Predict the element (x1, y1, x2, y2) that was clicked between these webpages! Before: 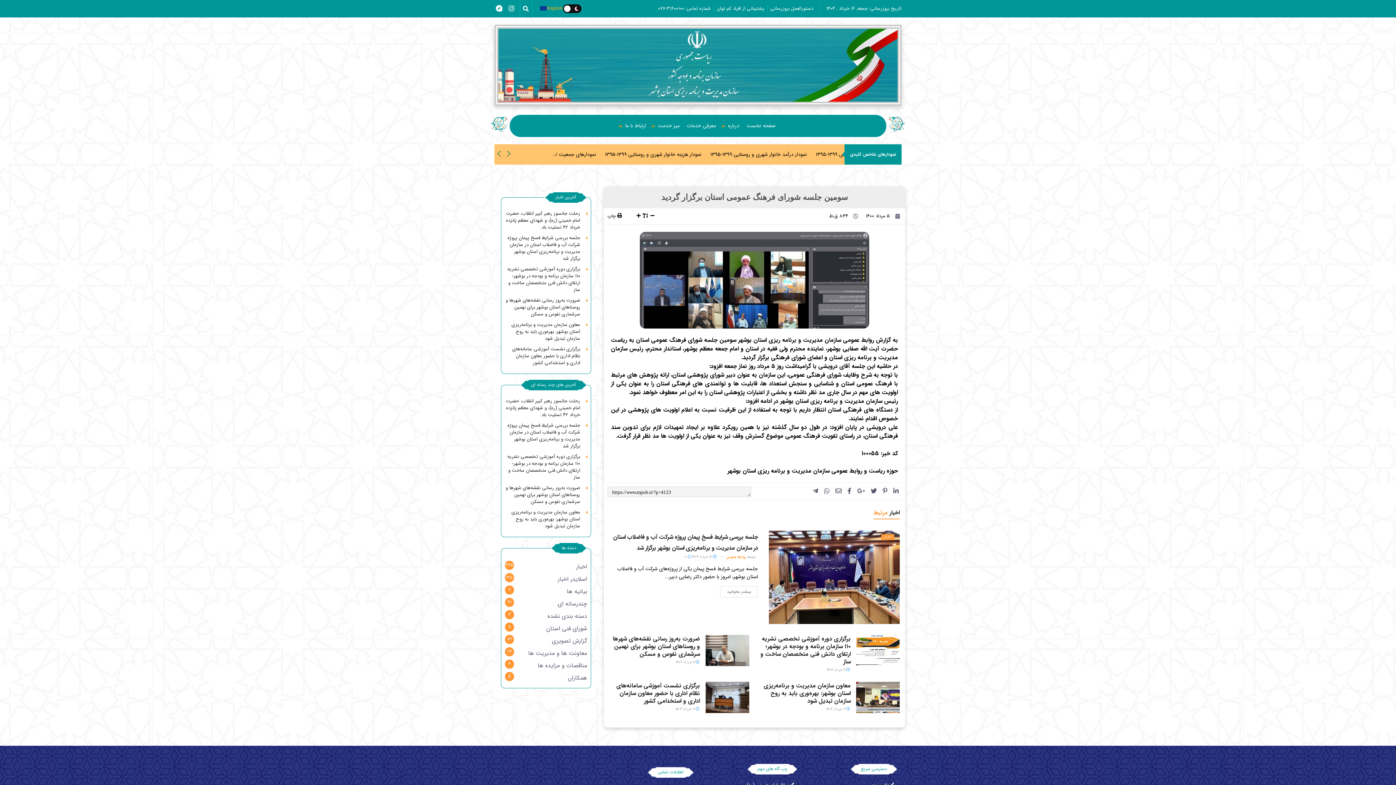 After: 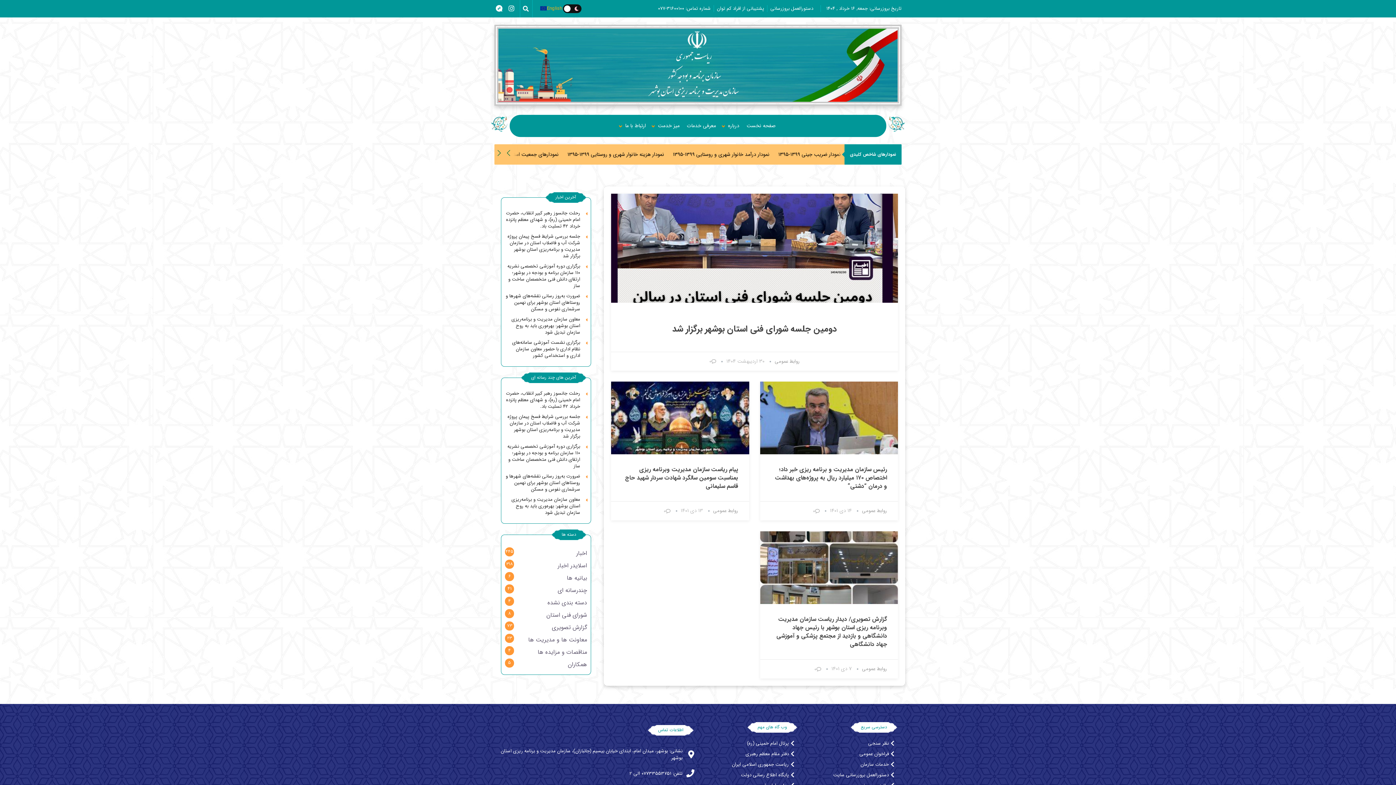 Action: bbox: (547, 610, 587, 622) label: دسته بندی نشده